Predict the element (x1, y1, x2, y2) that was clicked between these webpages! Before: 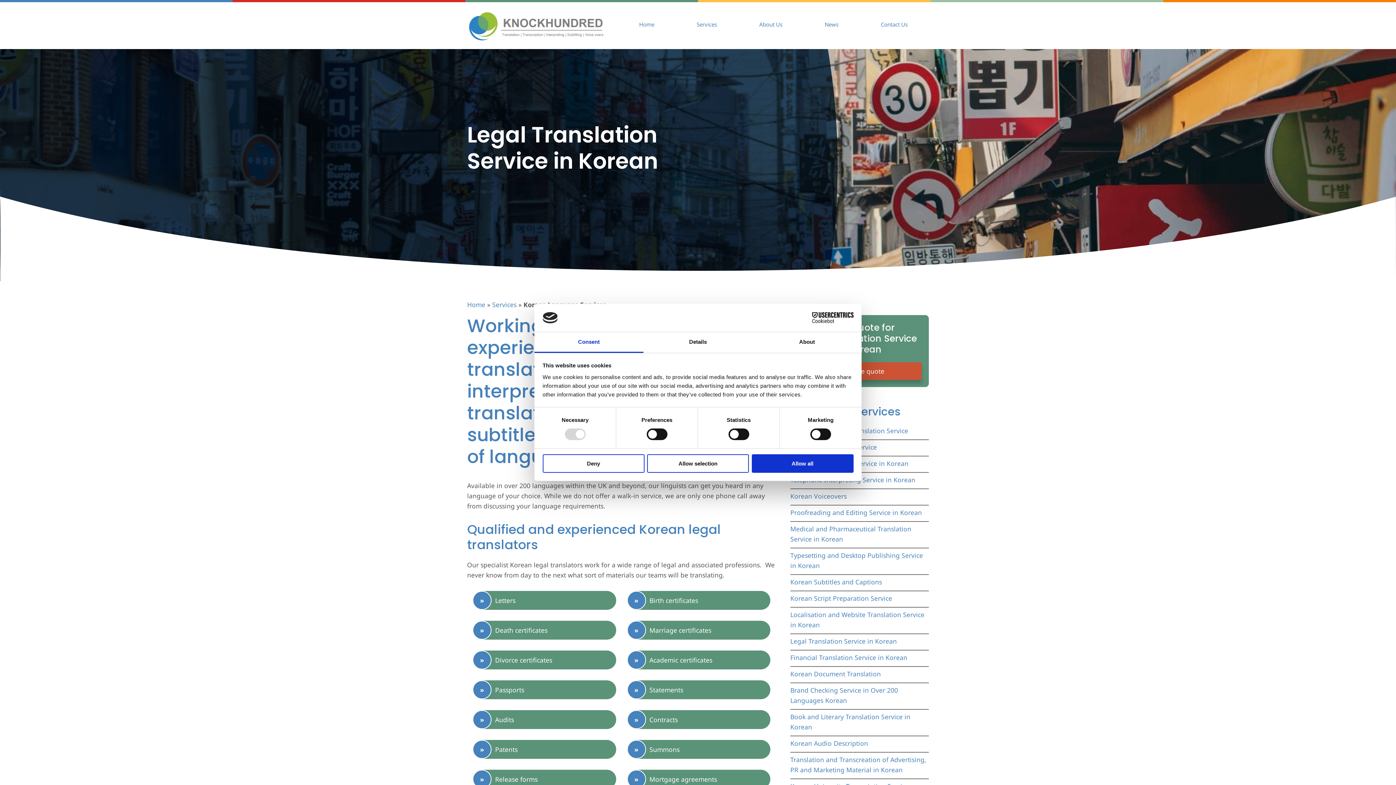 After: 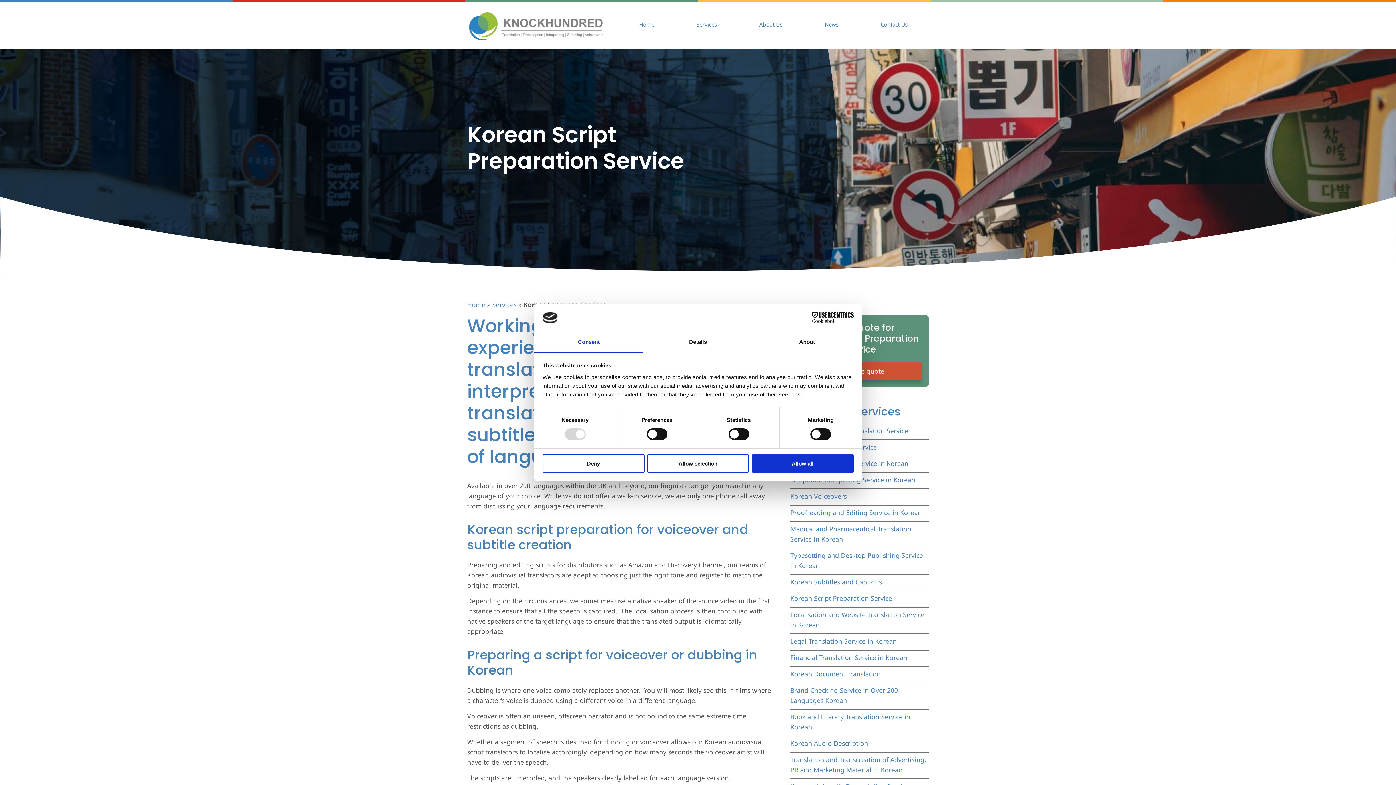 Action: label: Korean Script Preparation Service bbox: (790, 594, 892, 602)